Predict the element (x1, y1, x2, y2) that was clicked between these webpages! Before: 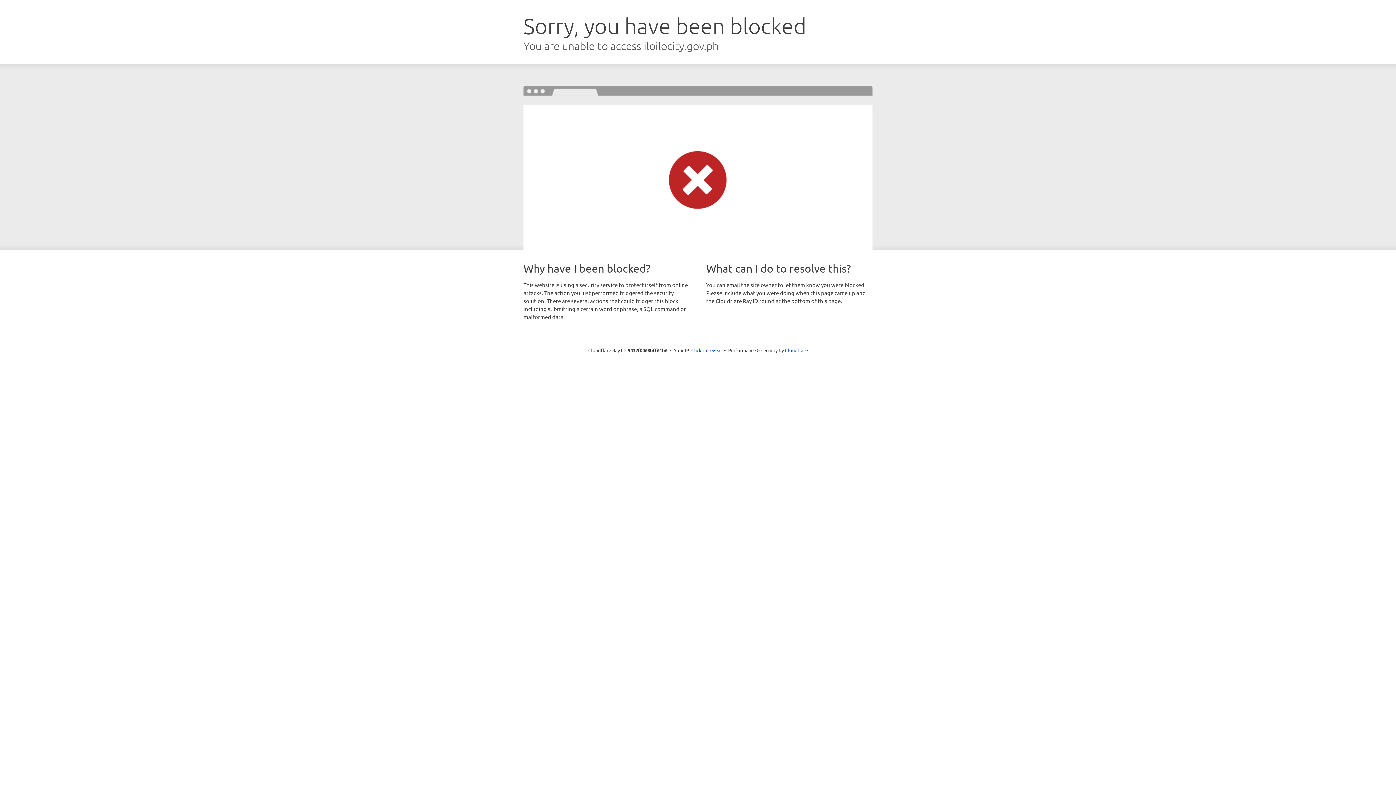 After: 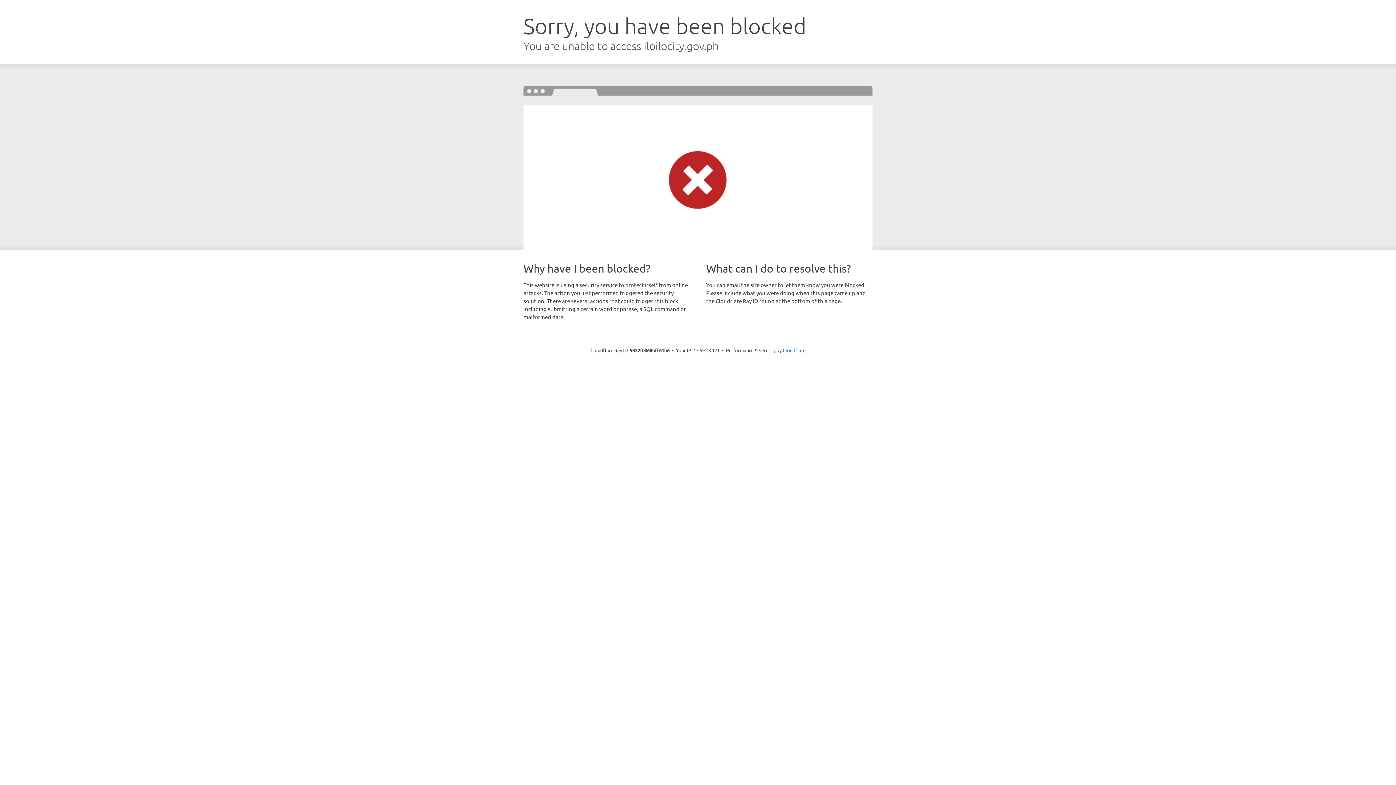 Action: bbox: (691, 346, 722, 353) label: Click to reveal